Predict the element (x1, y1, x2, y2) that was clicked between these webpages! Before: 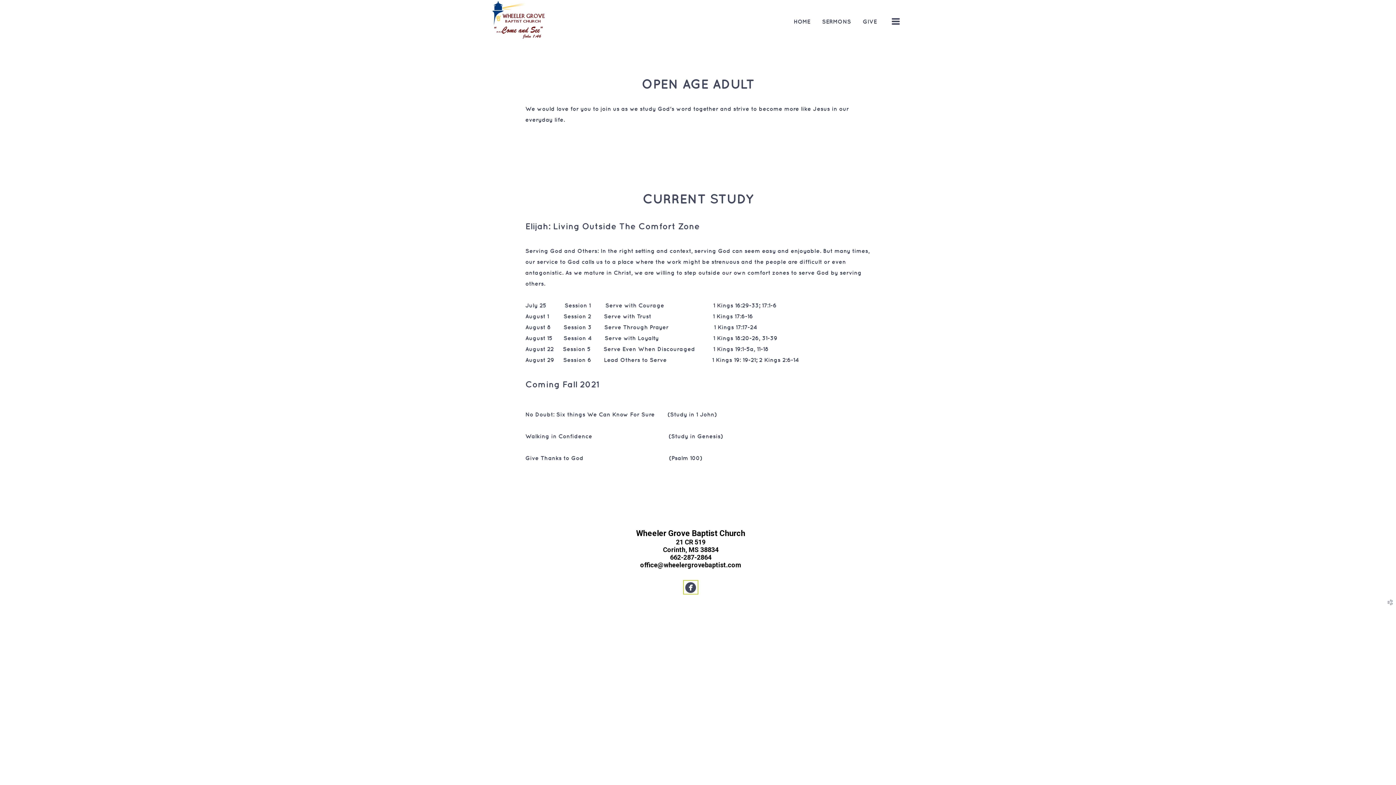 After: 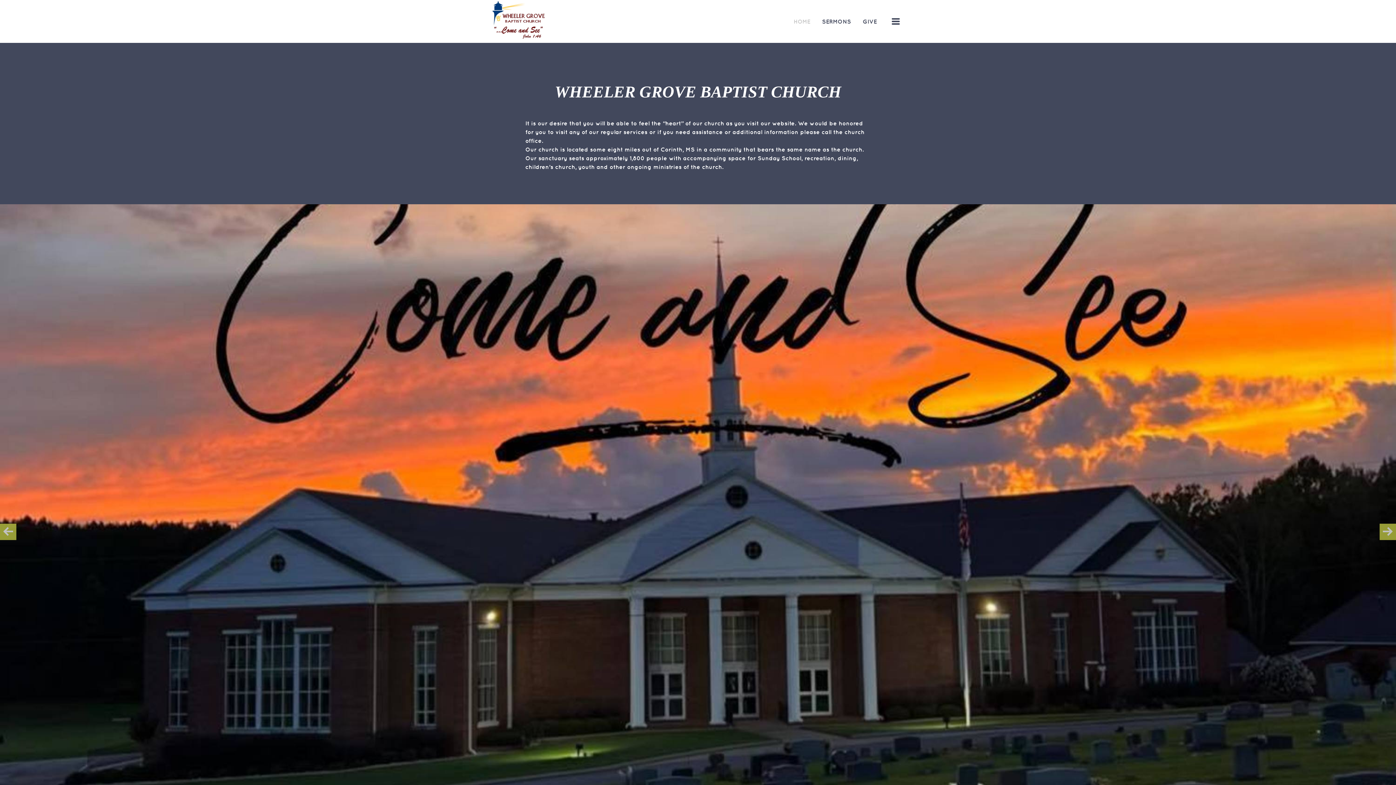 Action: bbox: (793, 18, 810, 24) label: HOME